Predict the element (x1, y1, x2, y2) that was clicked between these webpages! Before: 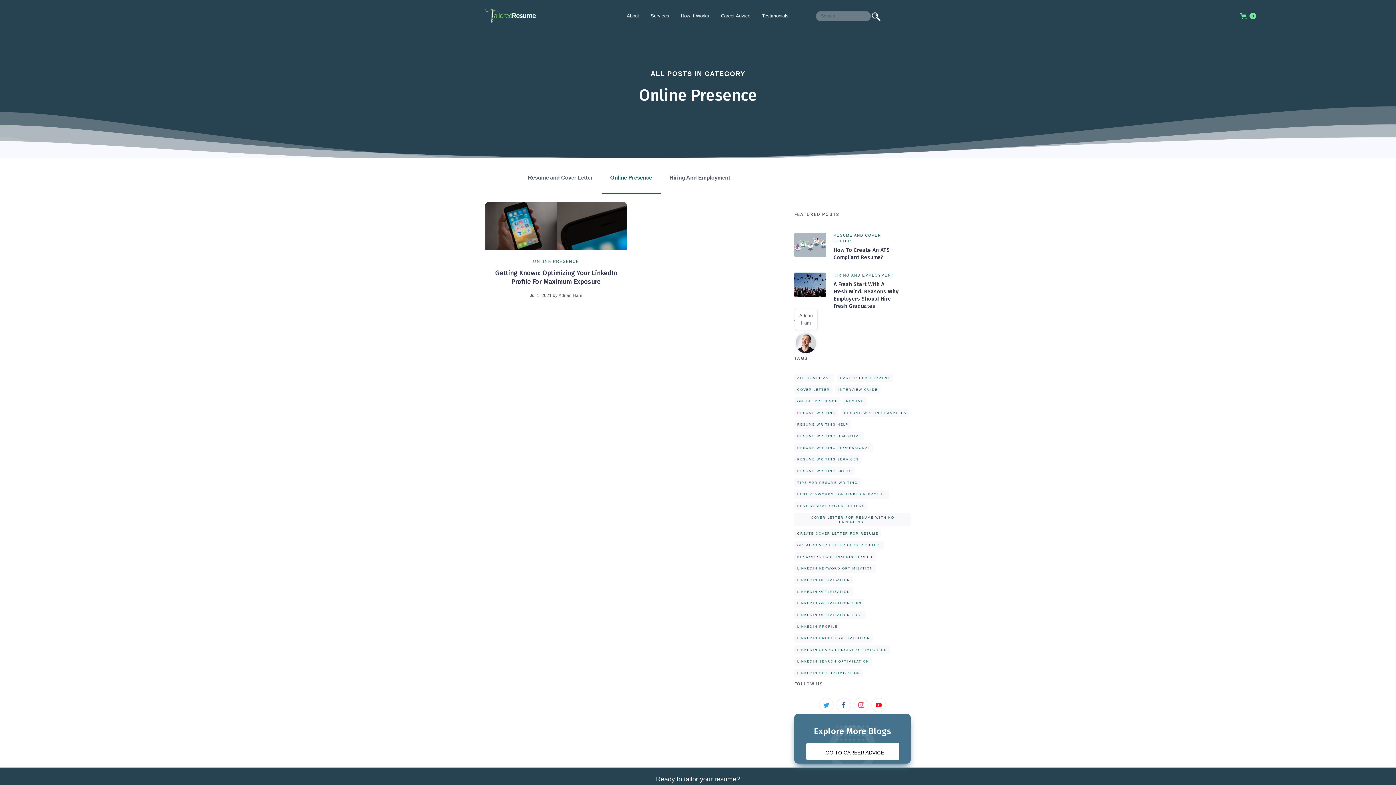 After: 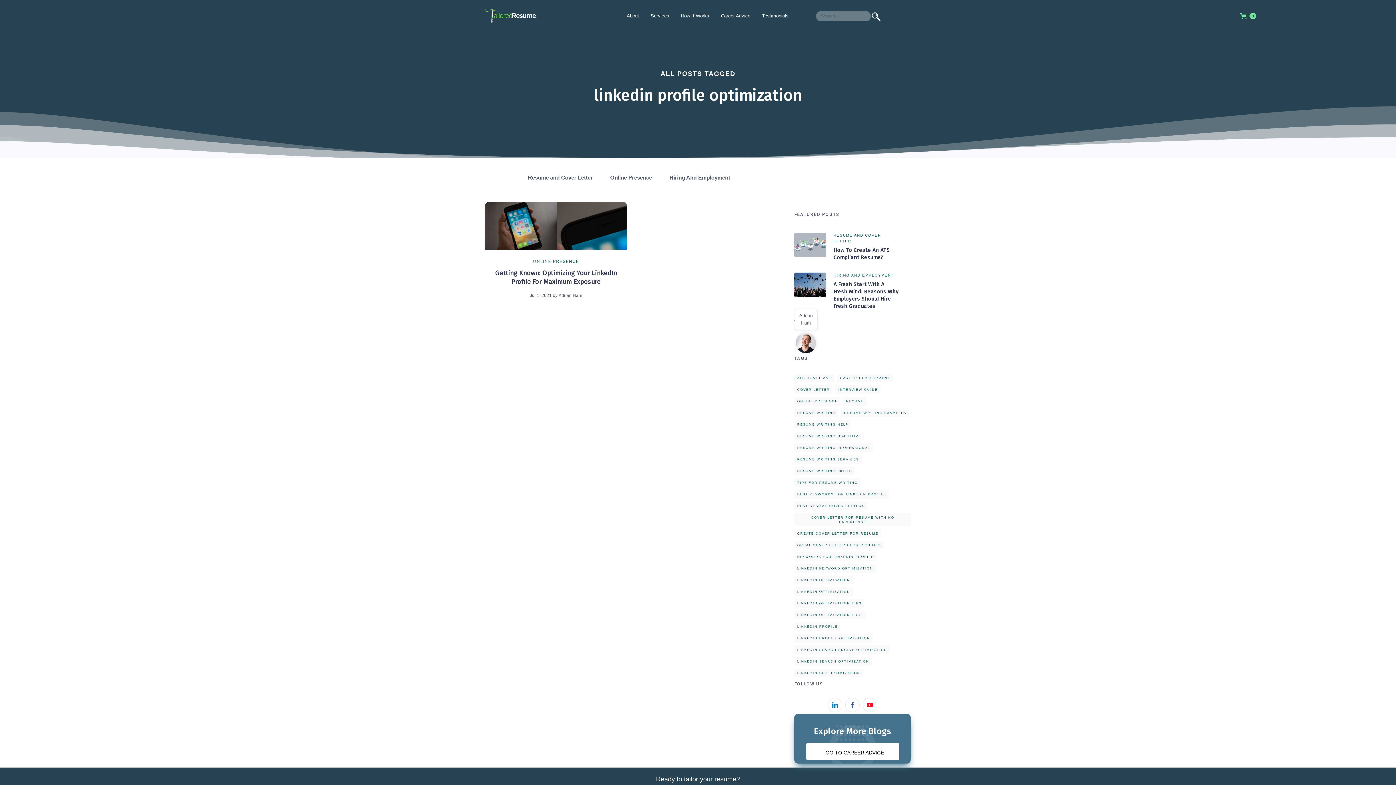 Action: bbox: (794, 634, 872, 642) label: LINKEDIN PROFILE OPTIMIZATION